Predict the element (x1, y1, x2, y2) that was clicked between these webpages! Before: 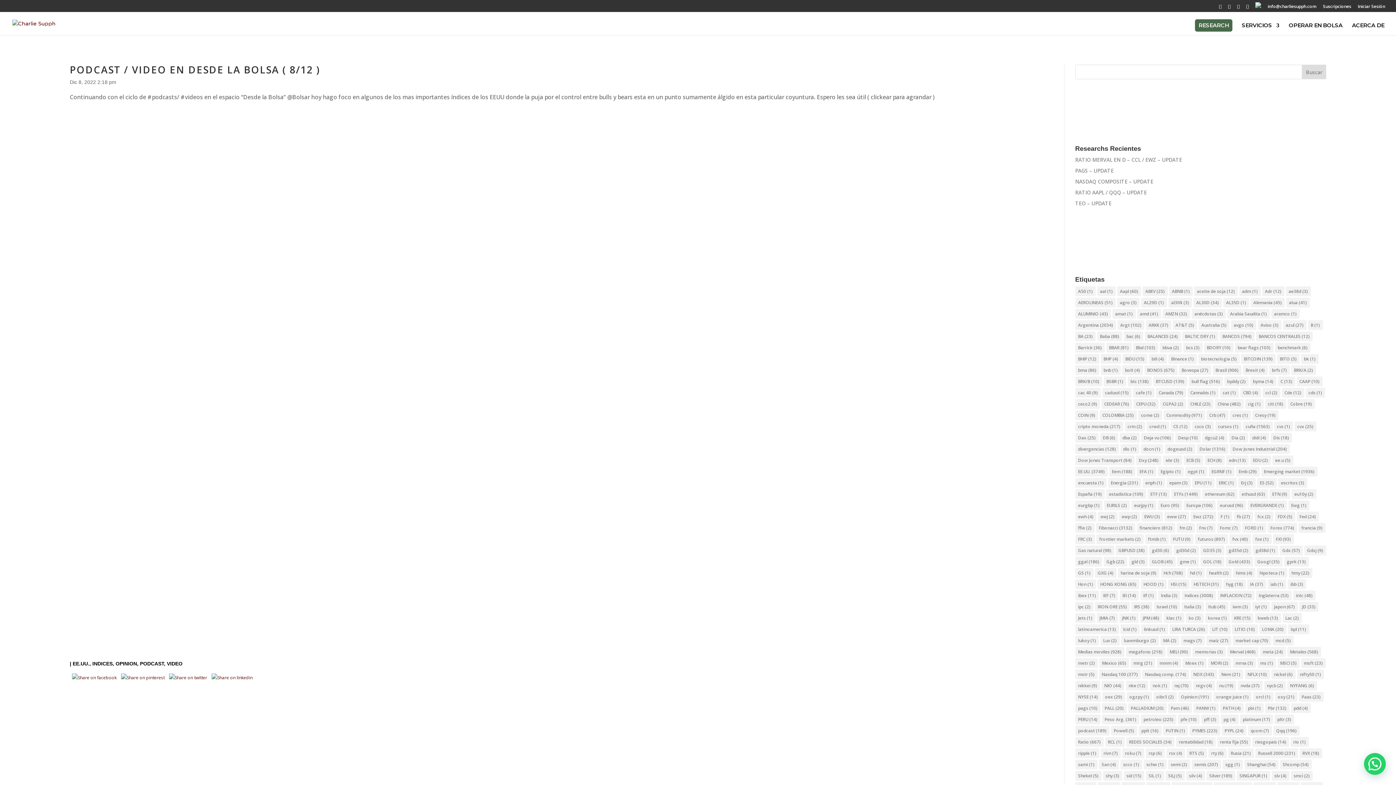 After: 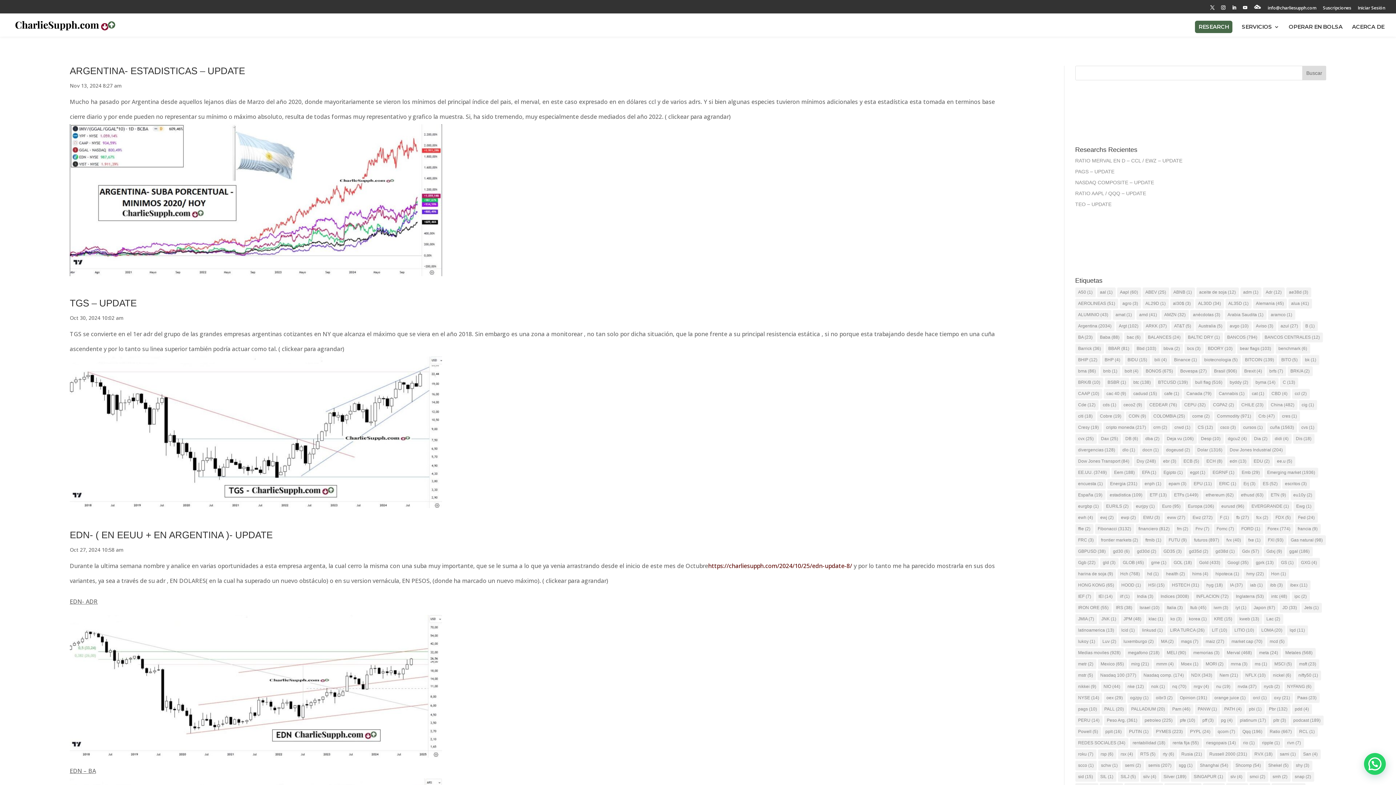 Action: bbox: (1262, 286, 1284, 296) label: Adr (12 elementos)